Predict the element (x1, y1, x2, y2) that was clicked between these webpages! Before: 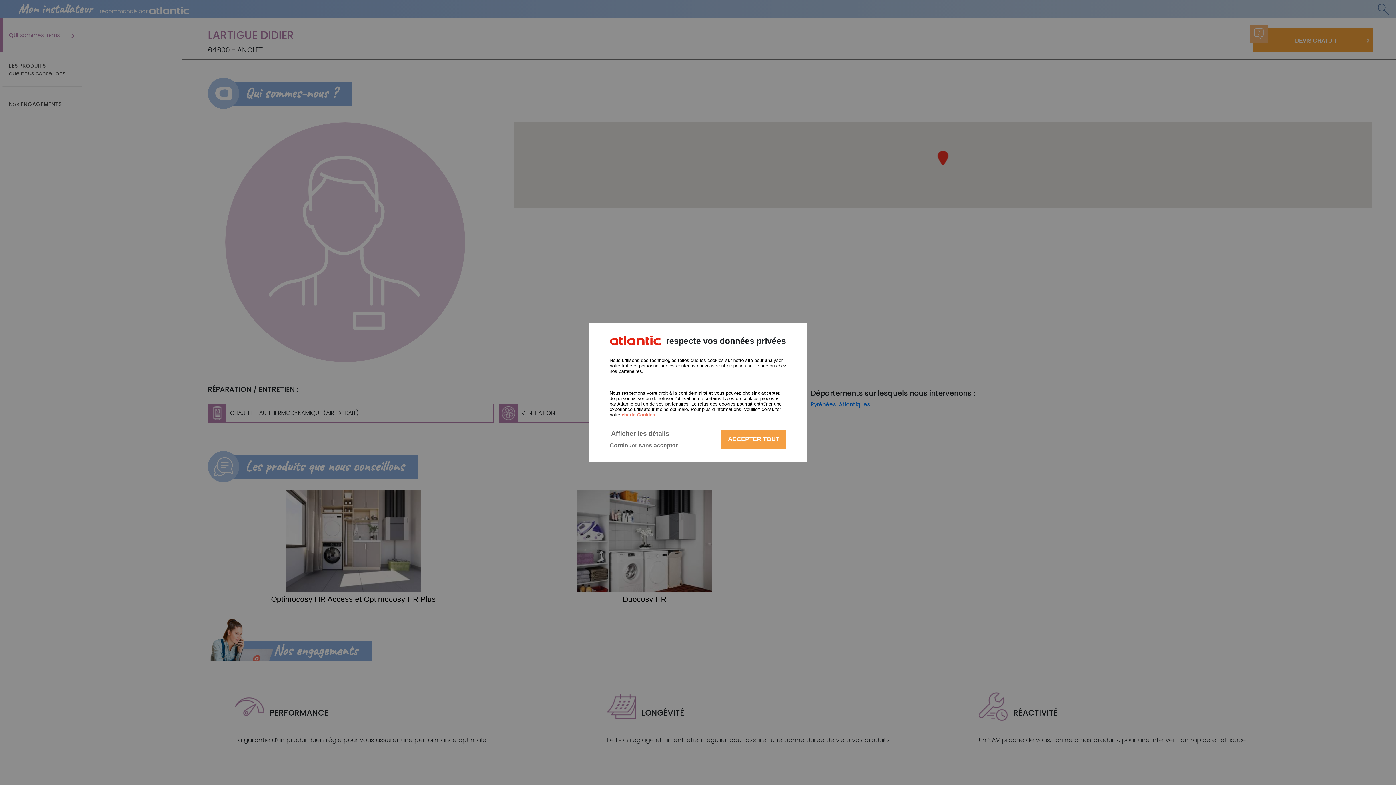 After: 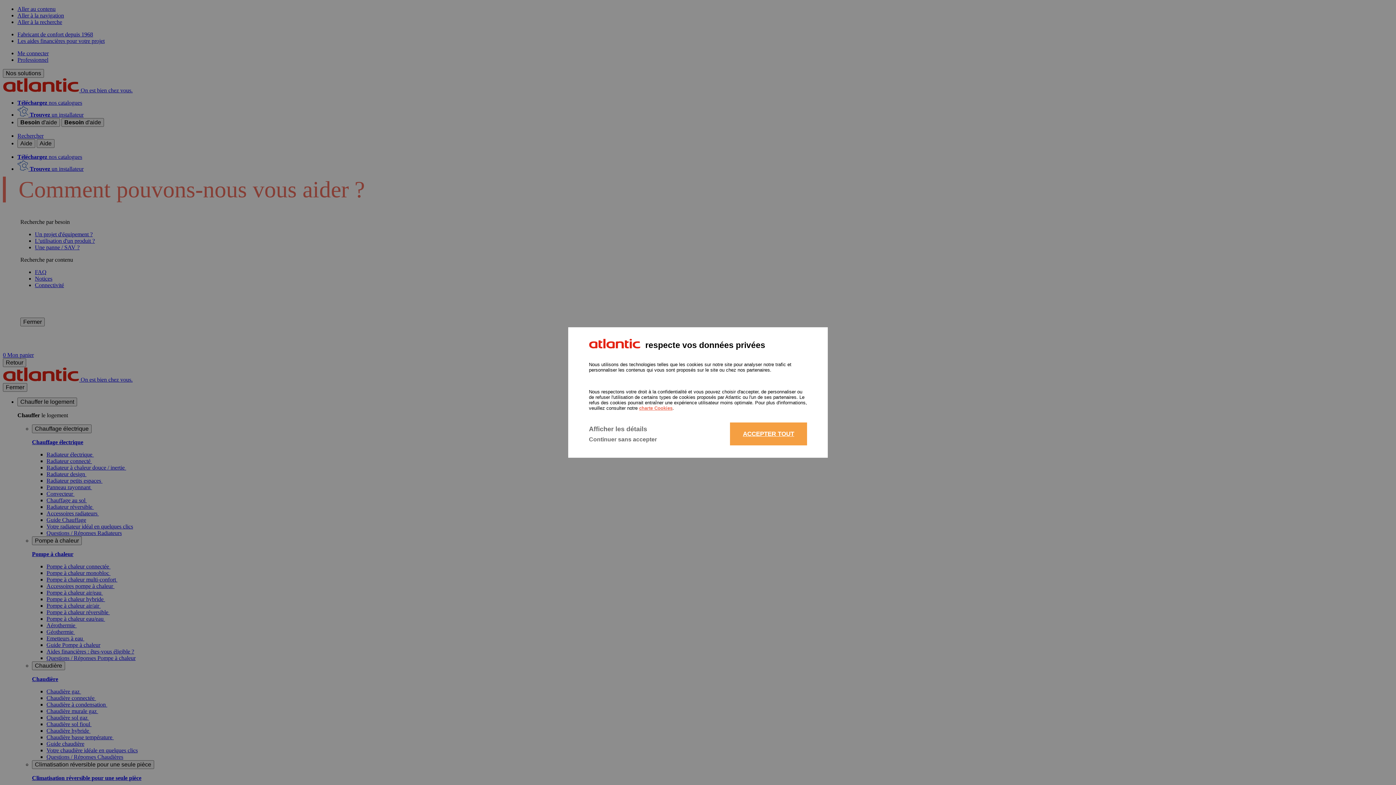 Action: bbox: (621, 412, 655, 417) label: charte Cookies